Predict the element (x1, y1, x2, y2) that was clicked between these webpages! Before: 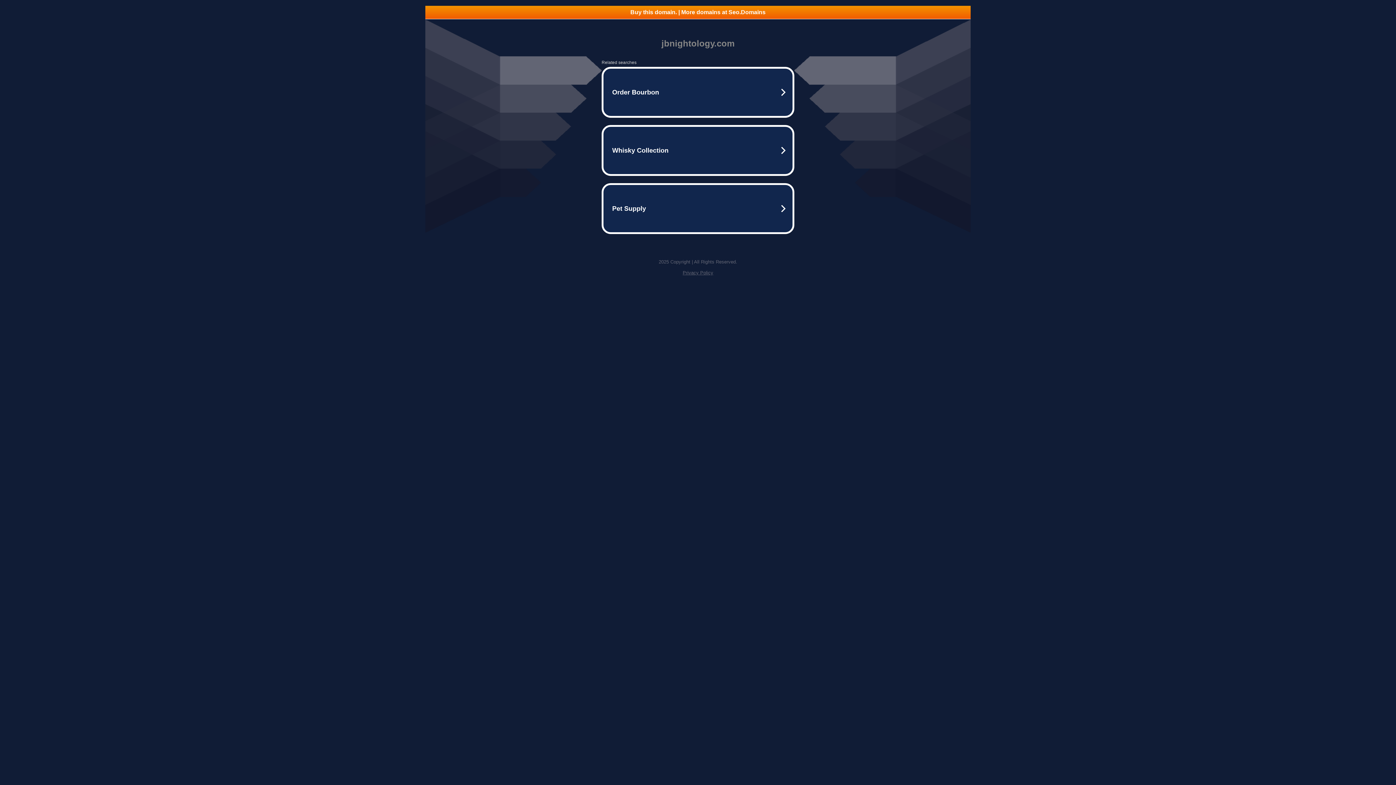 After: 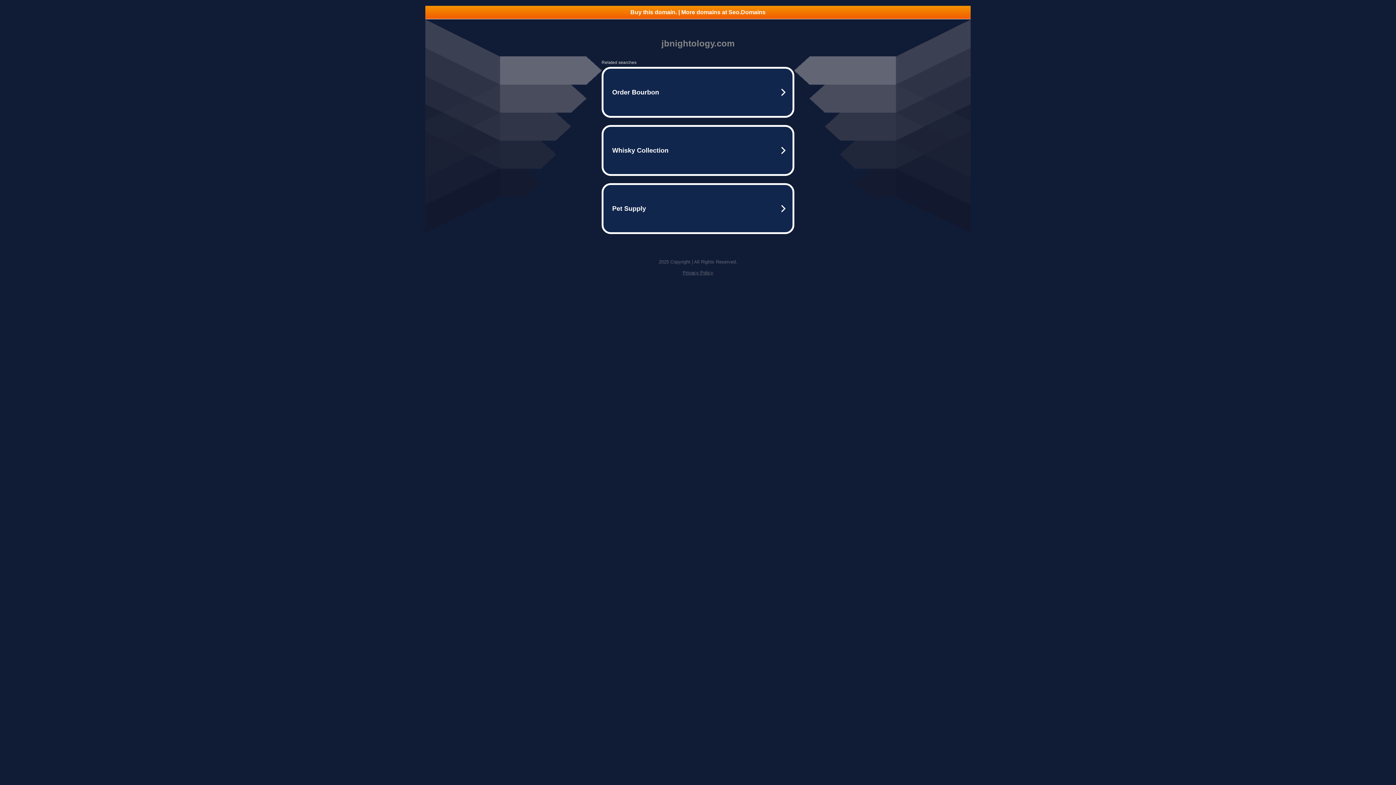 Action: bbox: (425, 5, 970, 18) label: Buy this domain. | More domains at Seo.Domains